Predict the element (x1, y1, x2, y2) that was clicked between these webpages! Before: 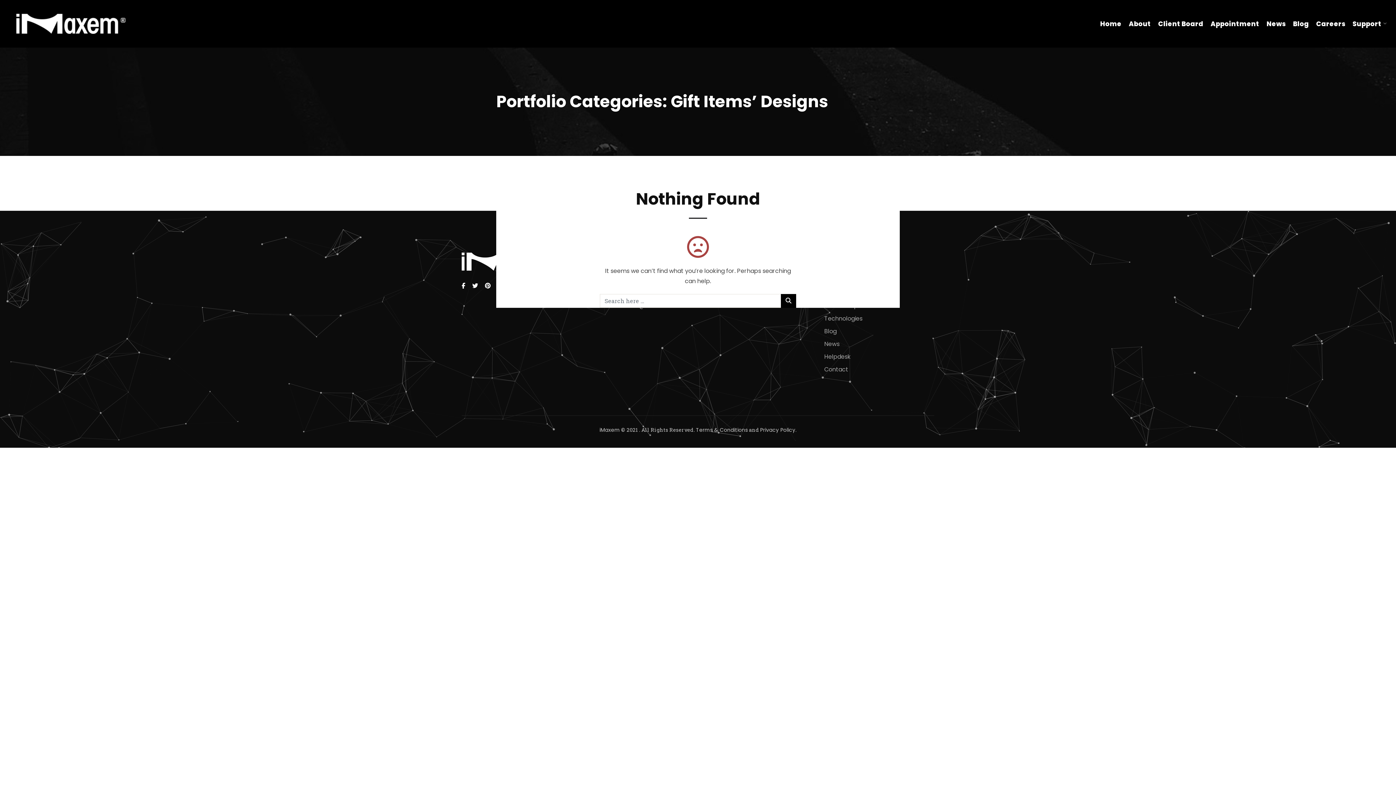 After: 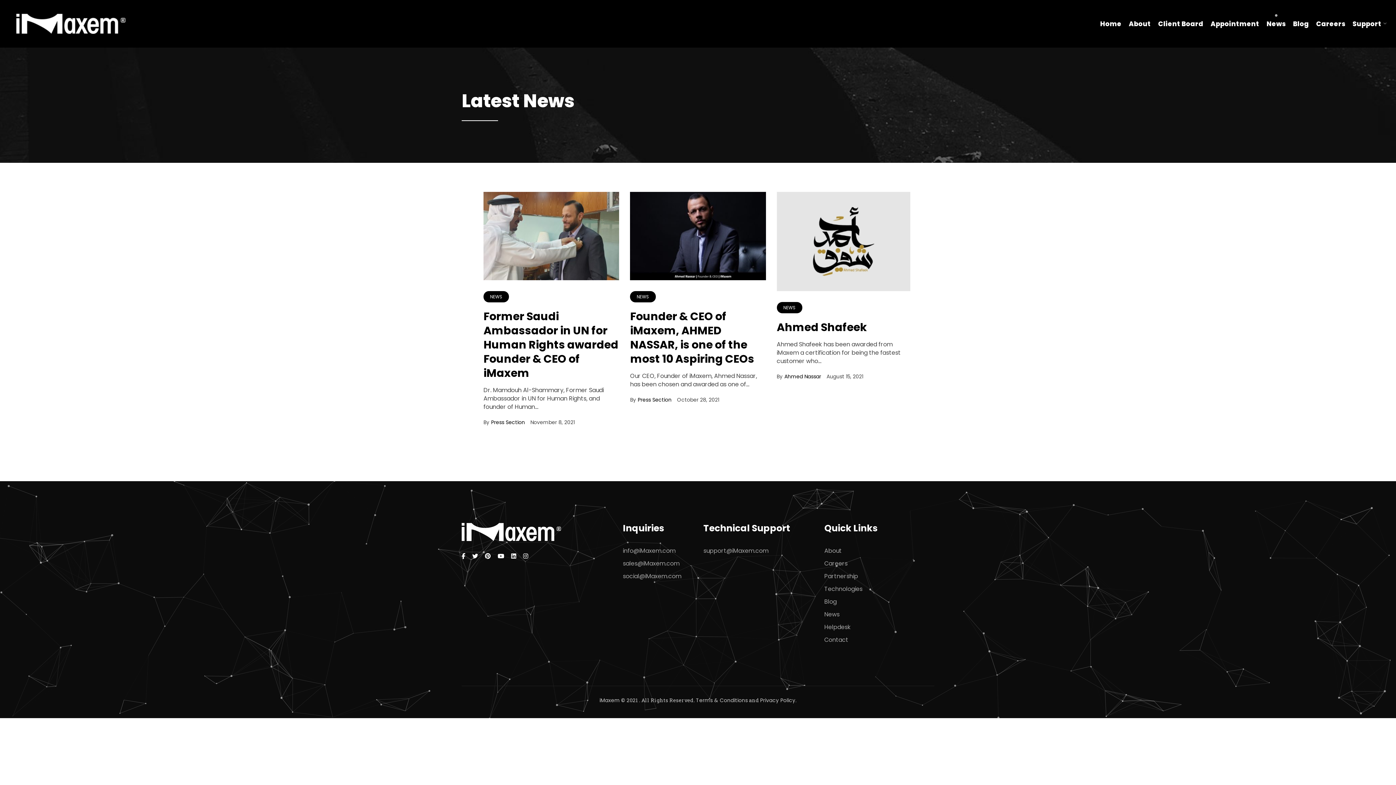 Action: label: News bbox: (1266, 0, 1286, 47)